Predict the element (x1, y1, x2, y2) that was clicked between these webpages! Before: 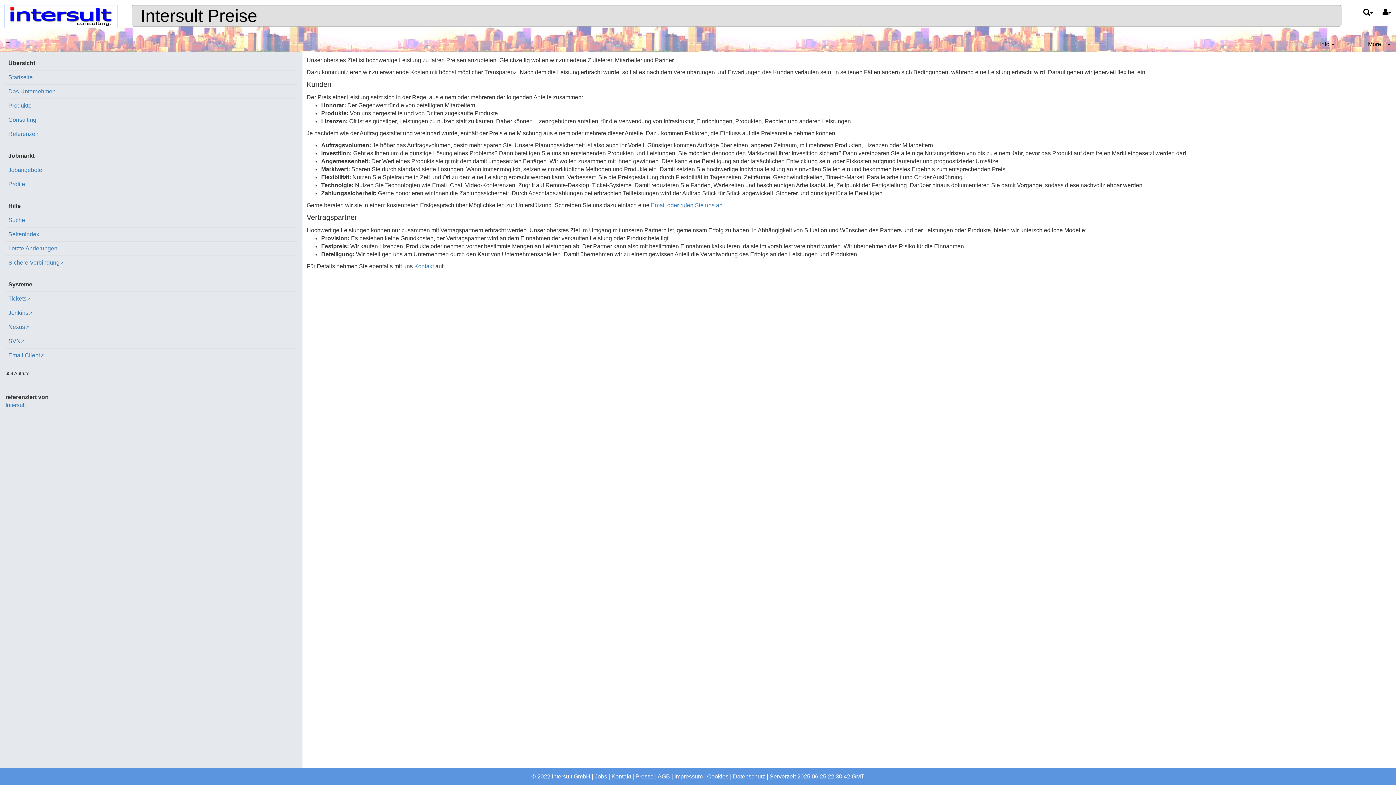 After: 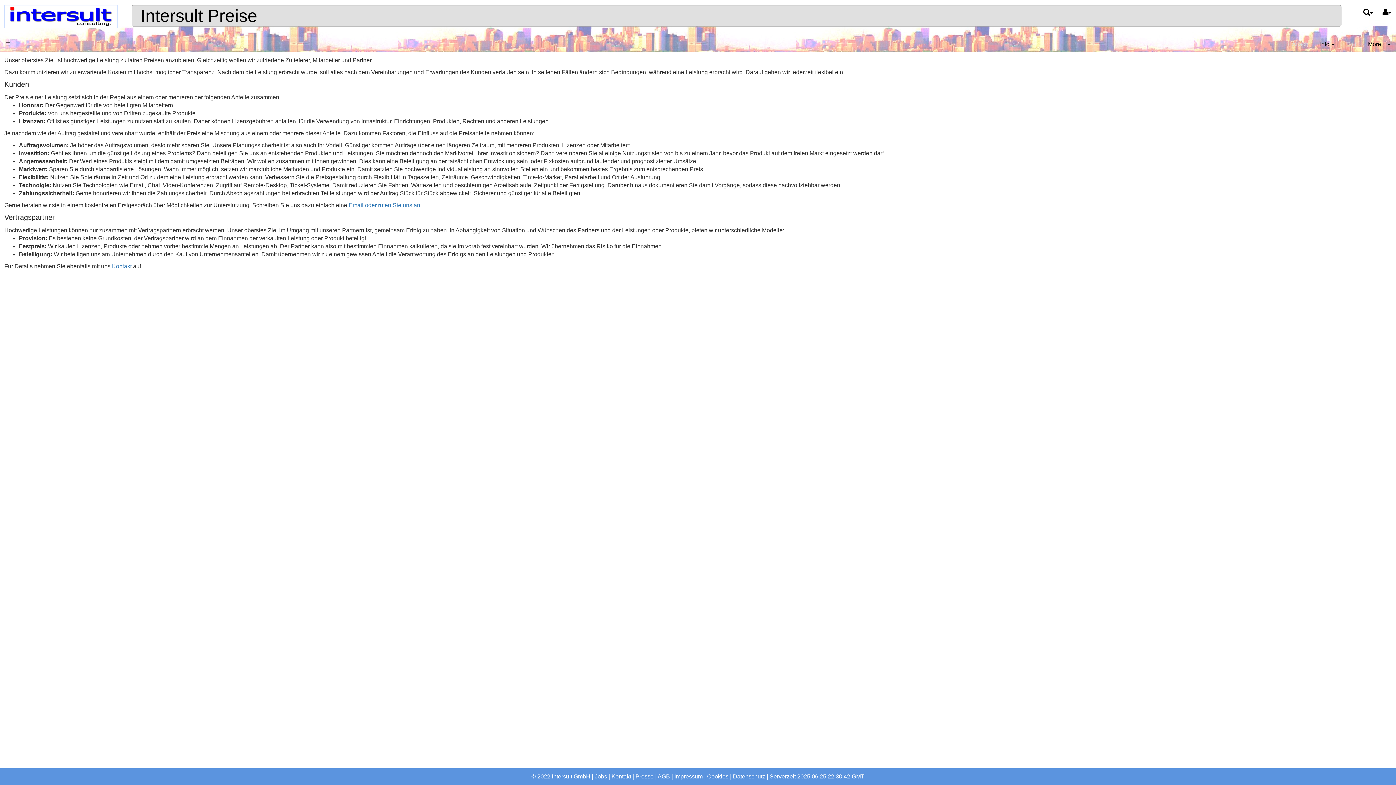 Action: label: ☰ bbox: (0, 36, 16, 52)